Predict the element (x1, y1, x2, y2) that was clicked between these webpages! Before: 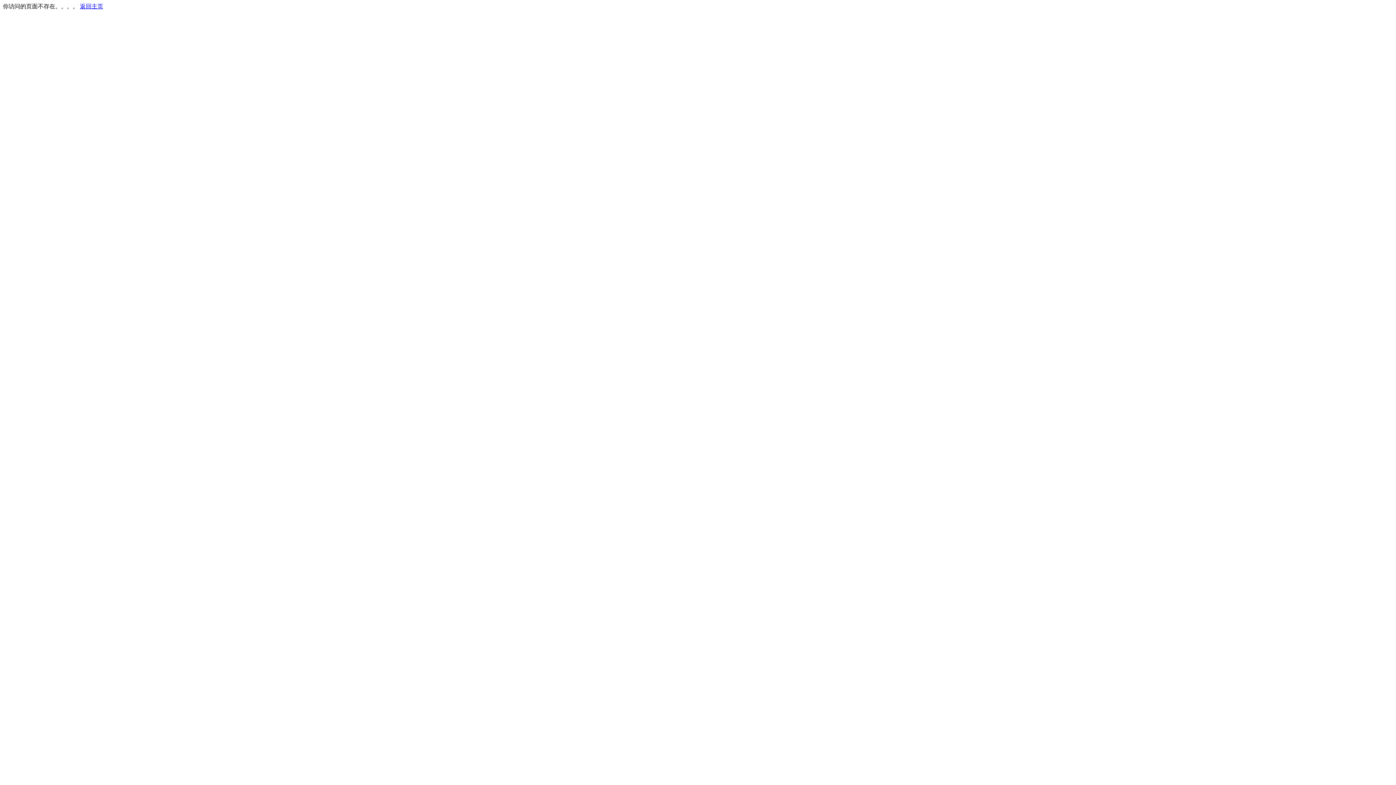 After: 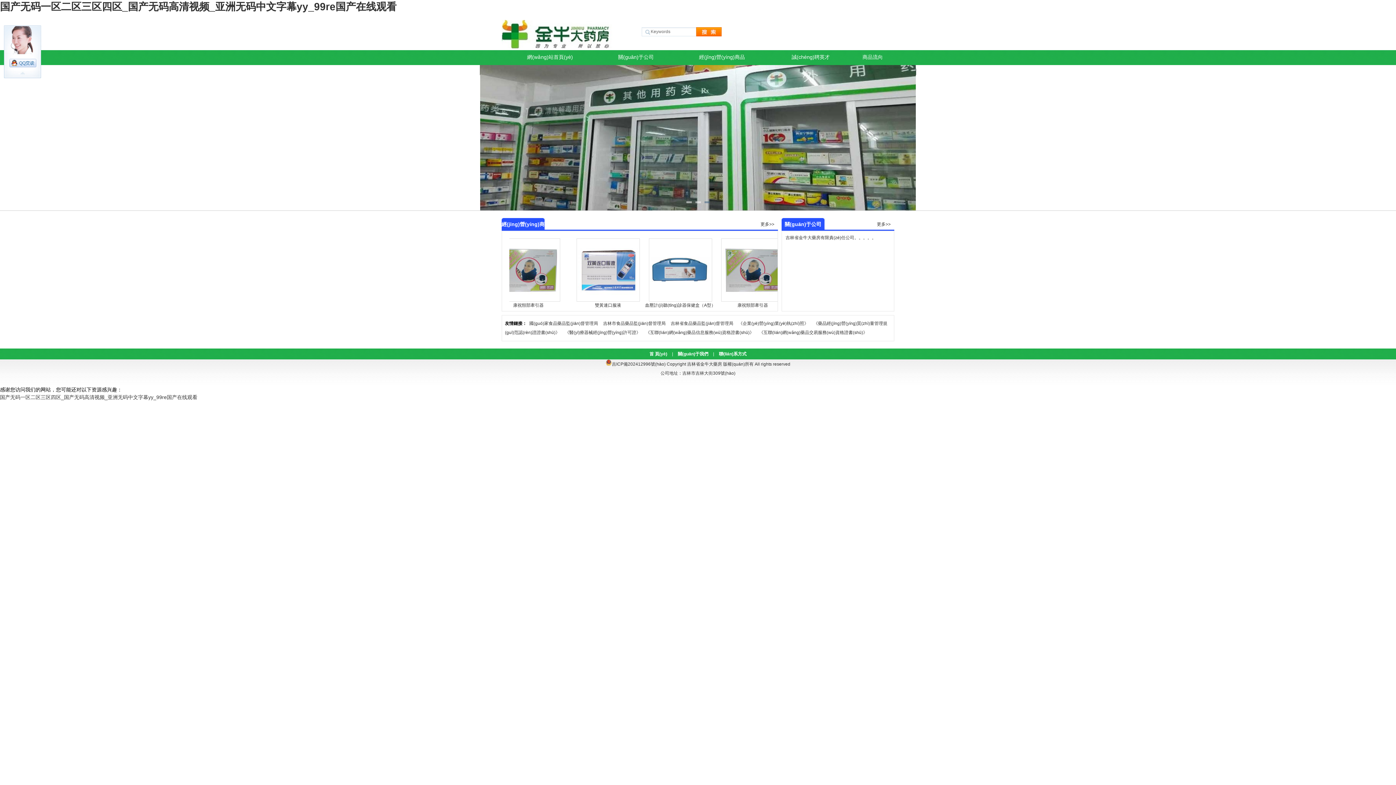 Action: bbox: (80, 3, 103, 9) label: 返回主页